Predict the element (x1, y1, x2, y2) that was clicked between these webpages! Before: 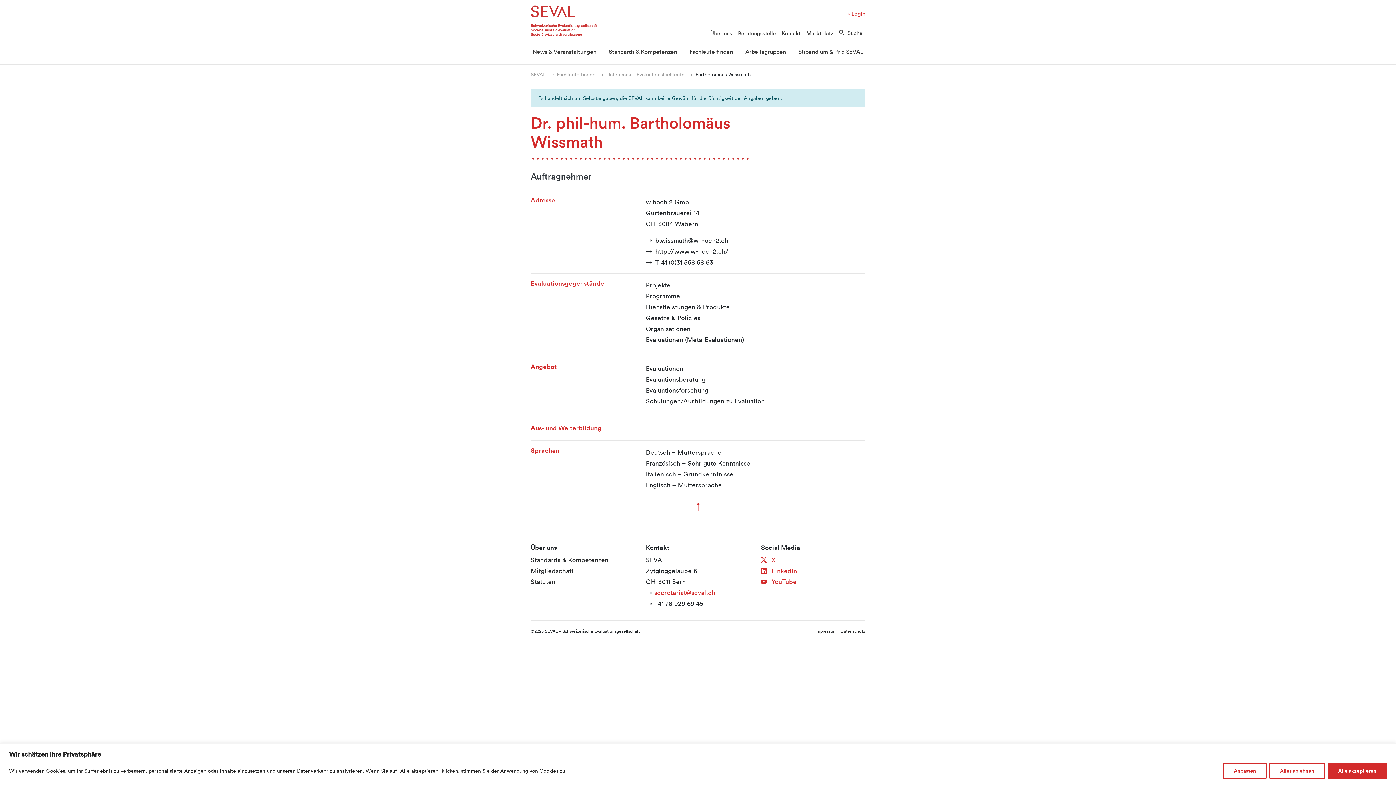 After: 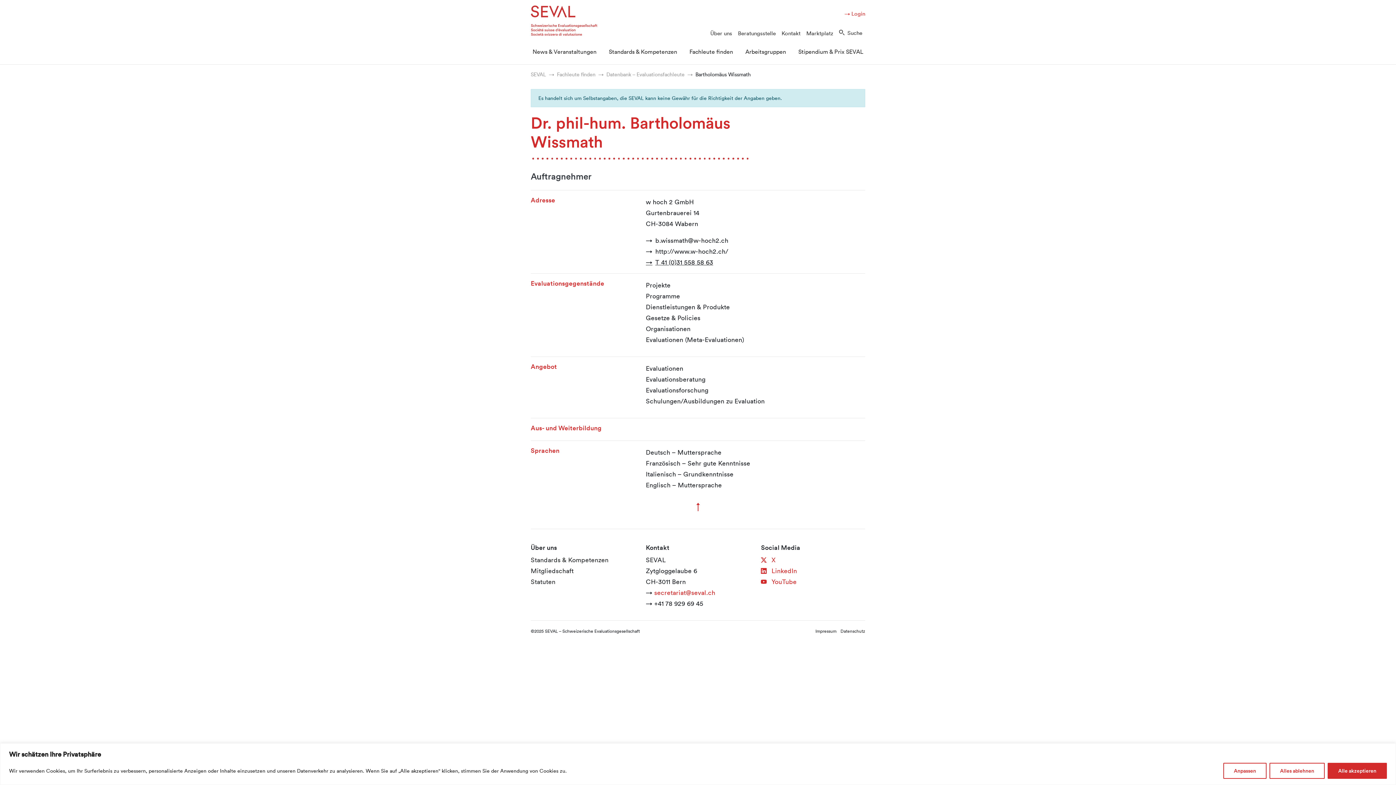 Action: label: T 41 (0)31 558 58 63 bbox: (646, 257, 713, 266)